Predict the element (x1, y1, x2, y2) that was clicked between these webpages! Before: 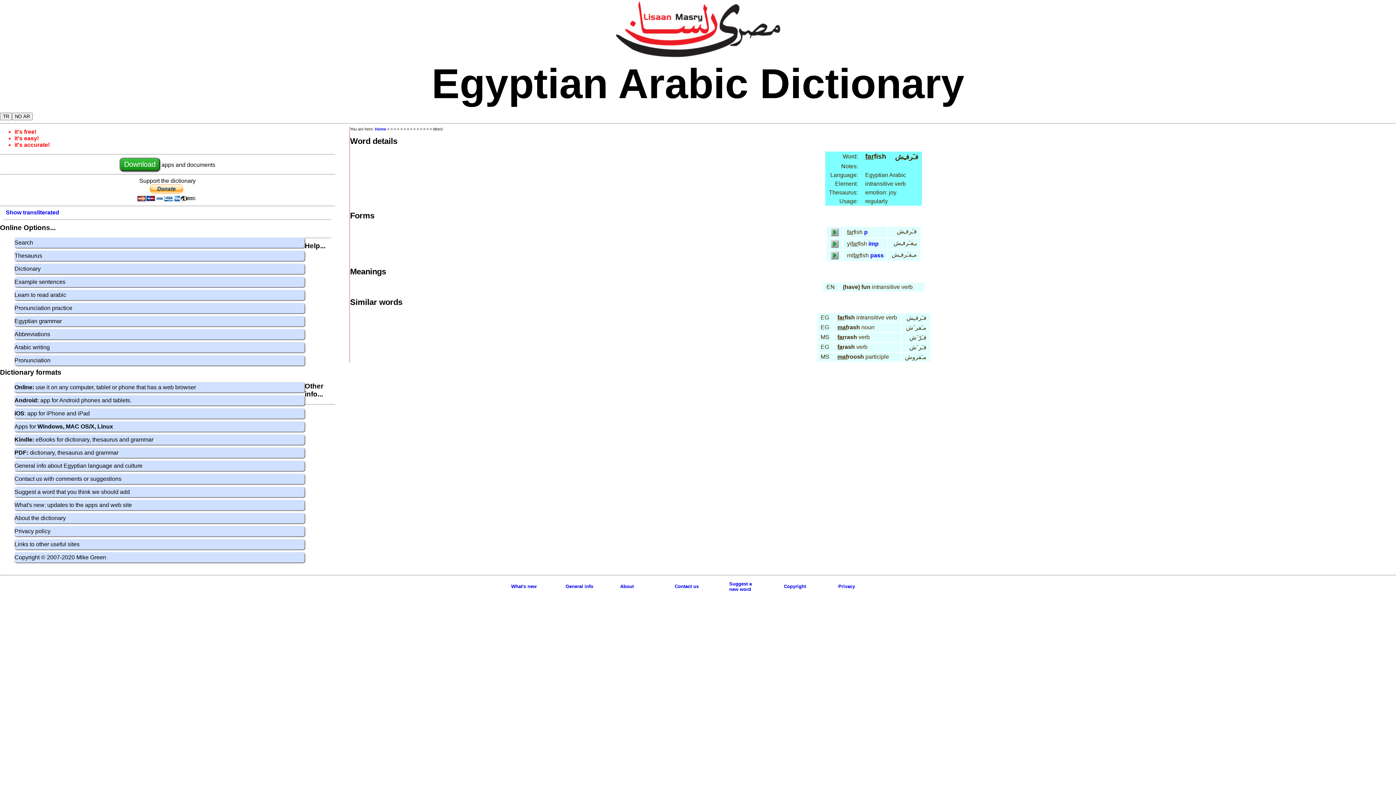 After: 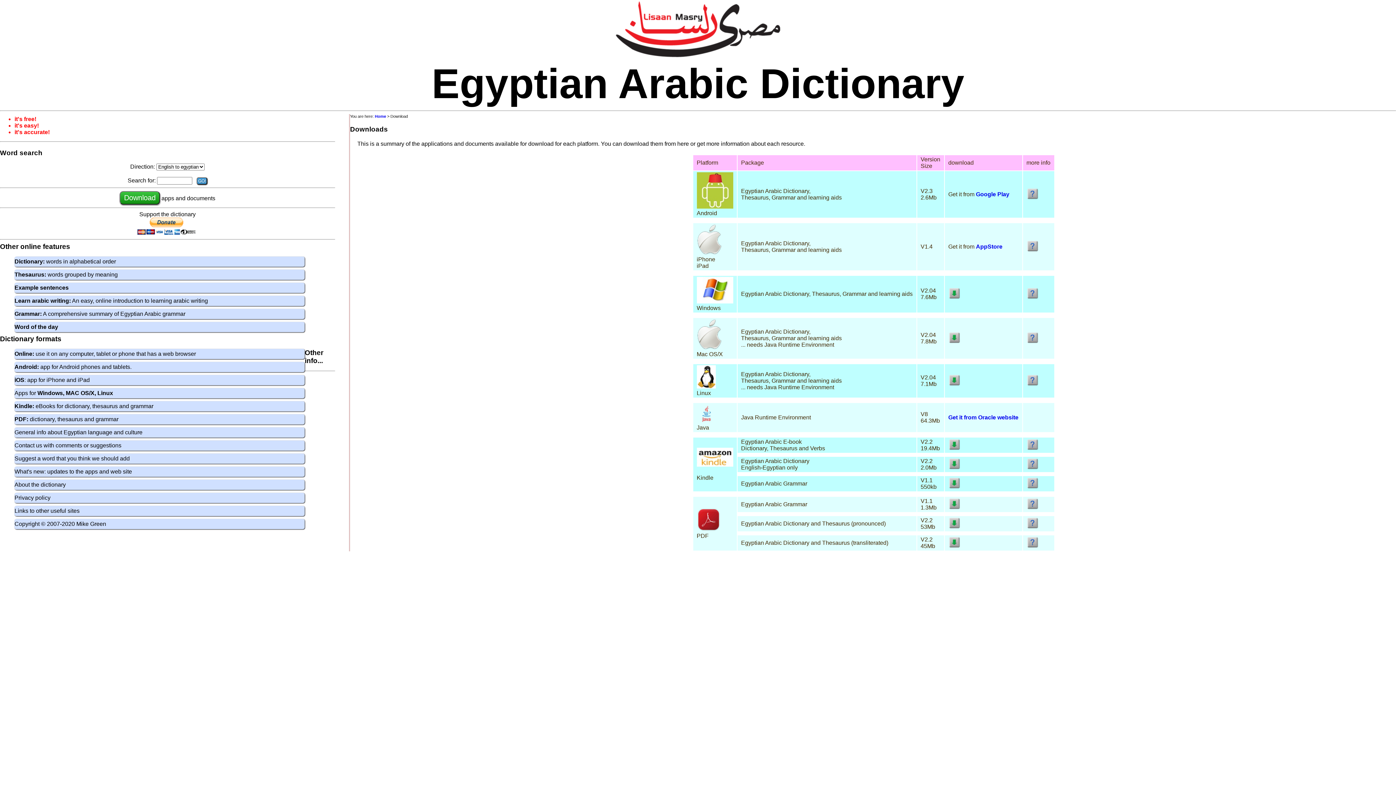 Action: label: Download  bbox: (119, 161, 161, 168)